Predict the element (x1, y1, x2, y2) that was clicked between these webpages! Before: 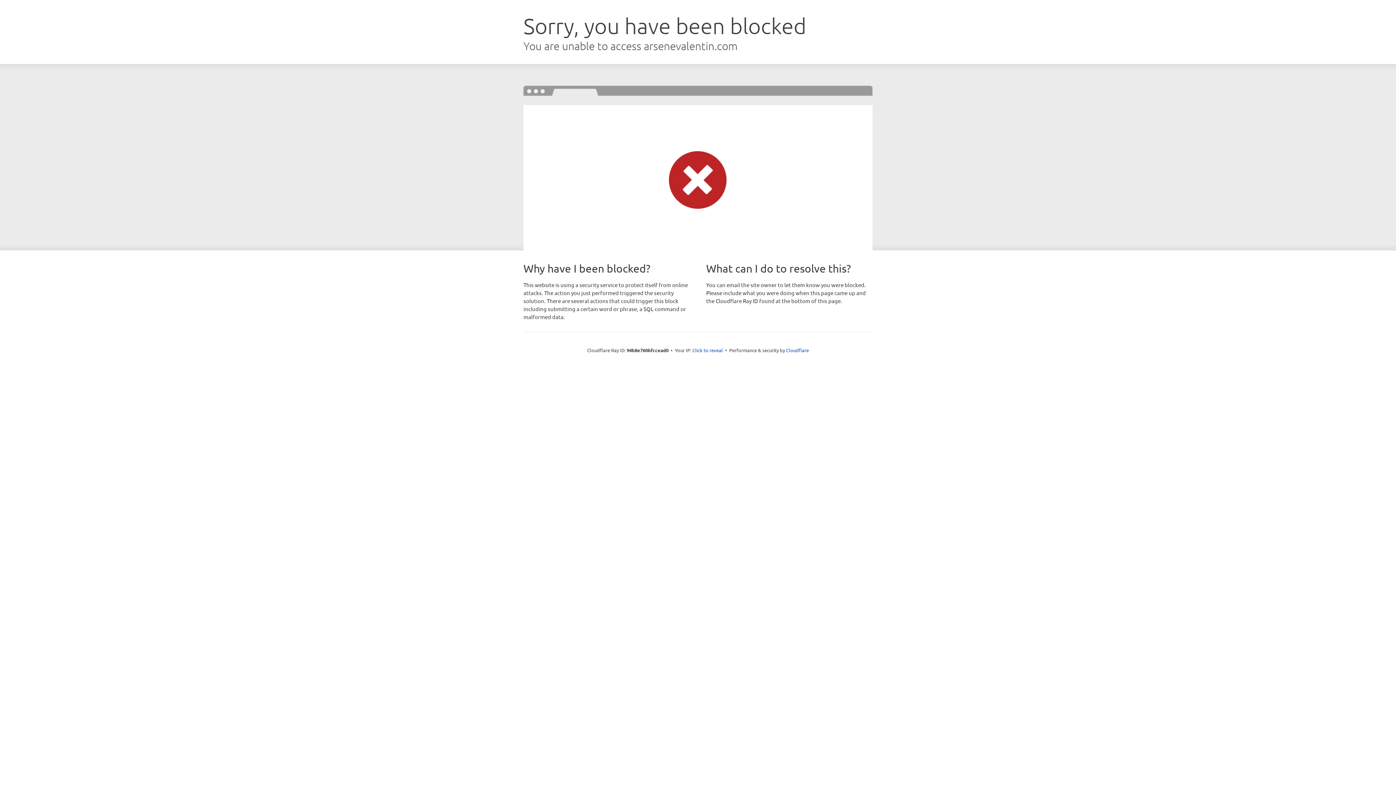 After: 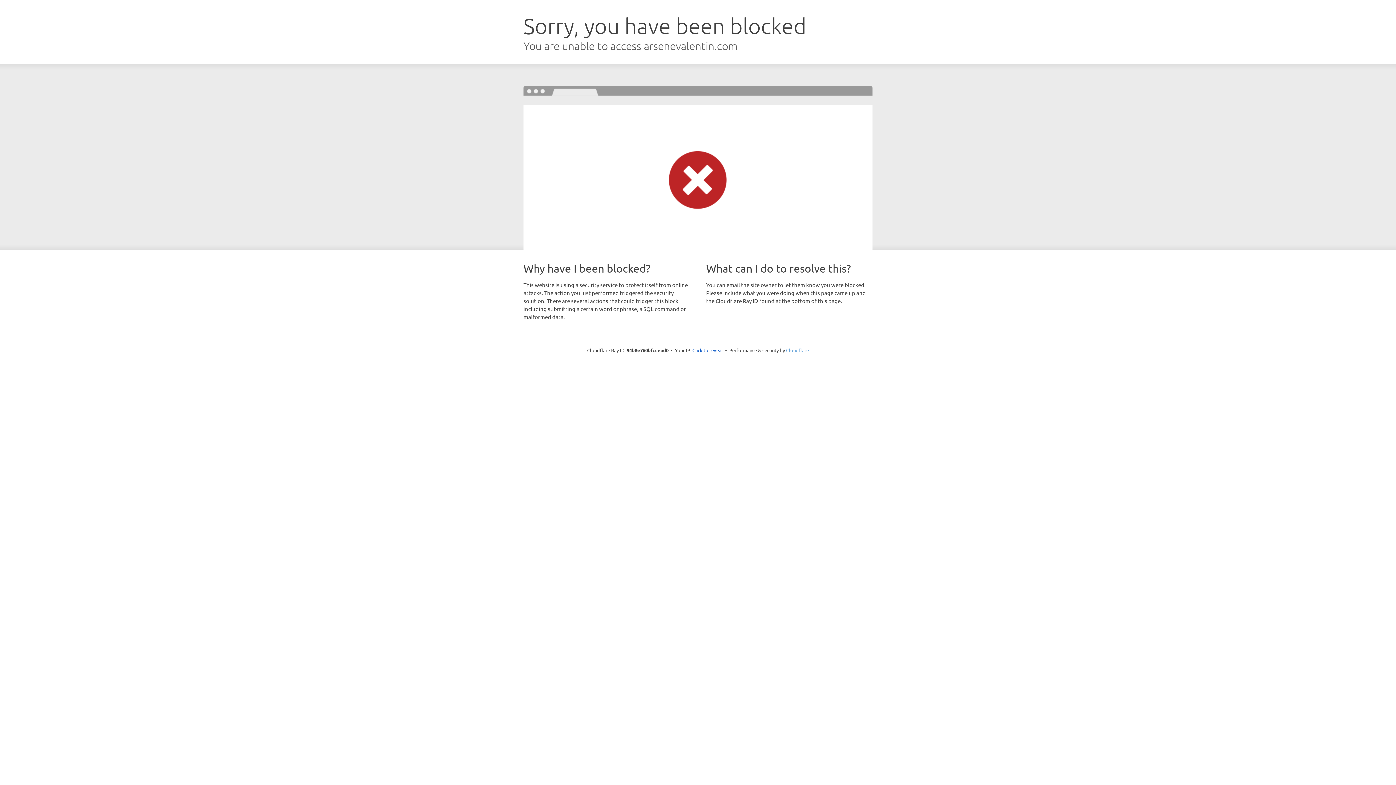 Action: bbox: (786, 347, 809, 353) label: Cloudflare